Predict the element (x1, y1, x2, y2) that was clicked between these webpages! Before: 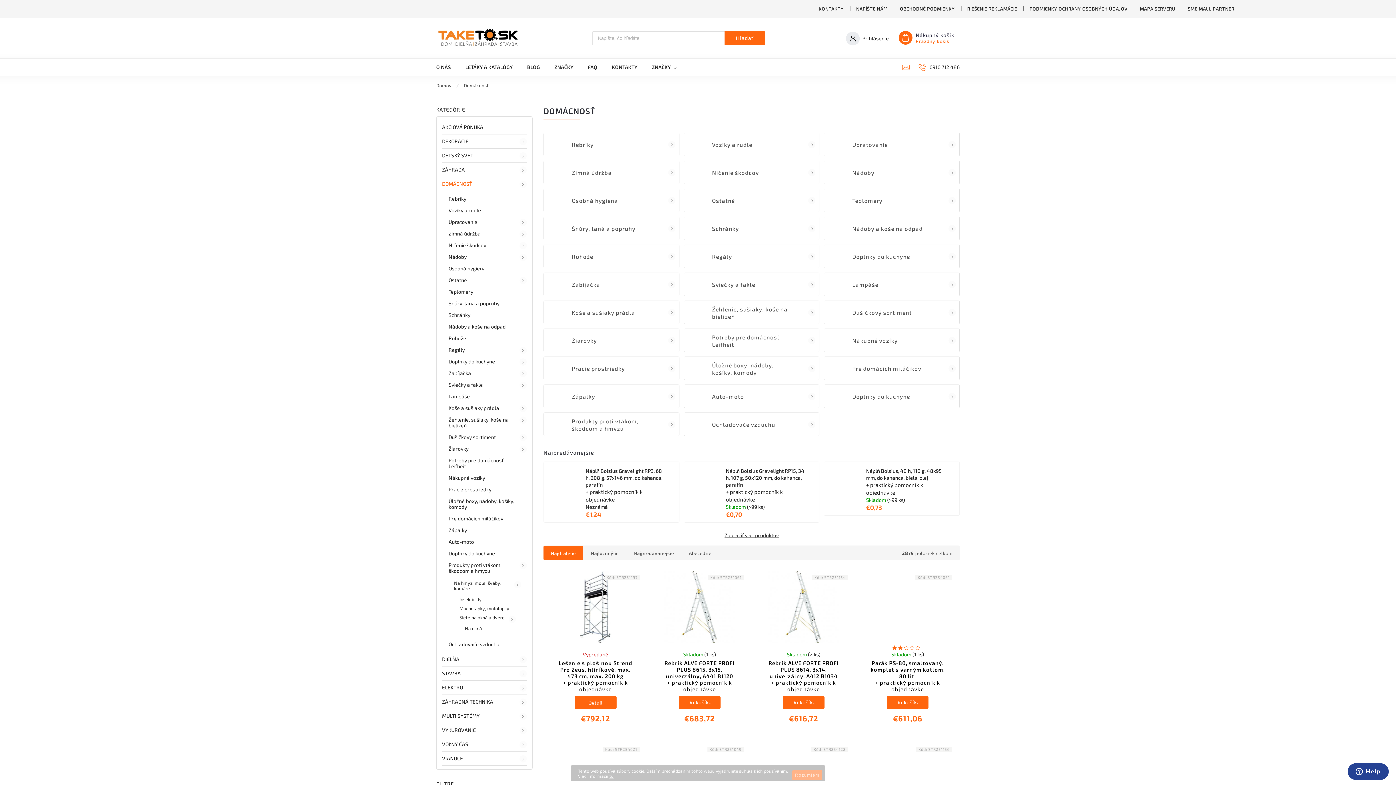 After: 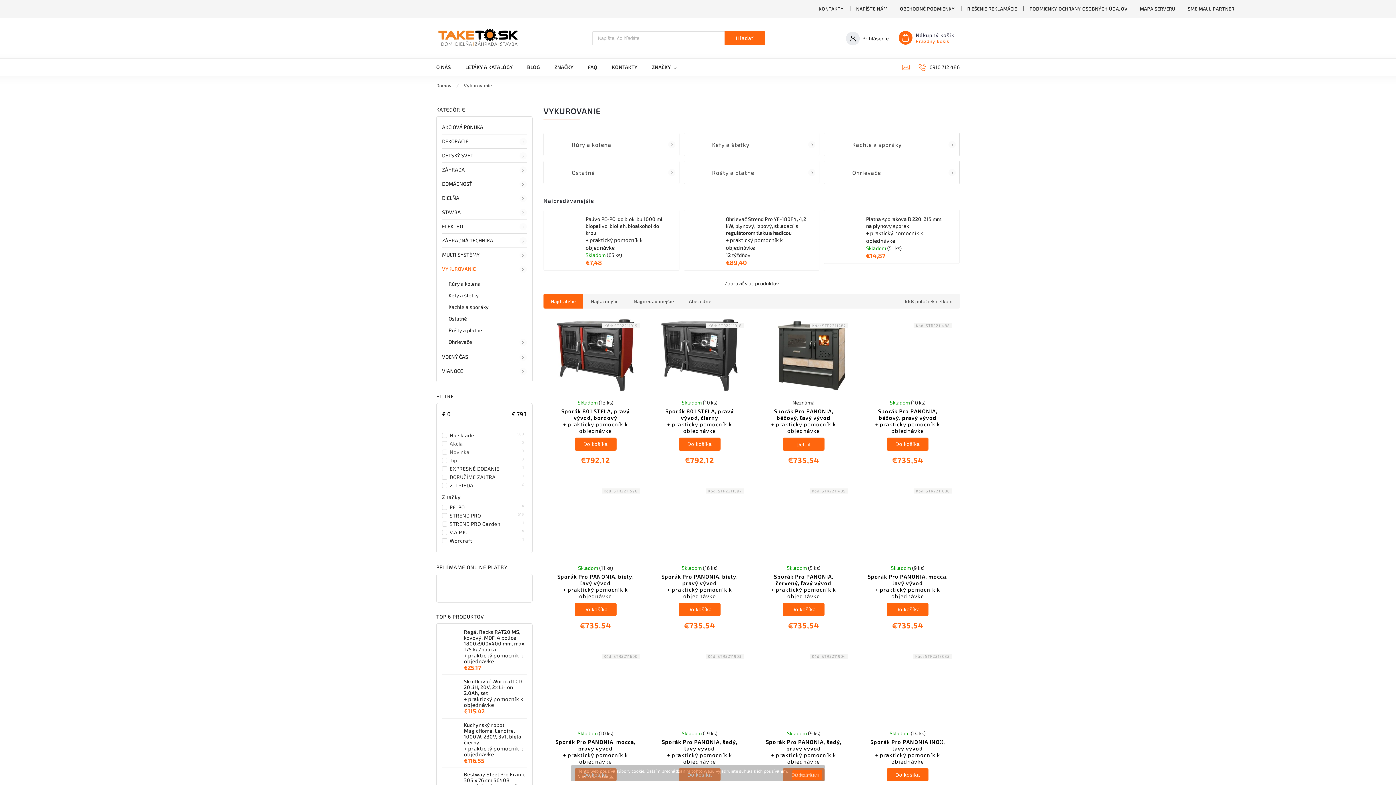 Action: label: VYKUROVANIE
  bbox: (442, 723, 526, 737)